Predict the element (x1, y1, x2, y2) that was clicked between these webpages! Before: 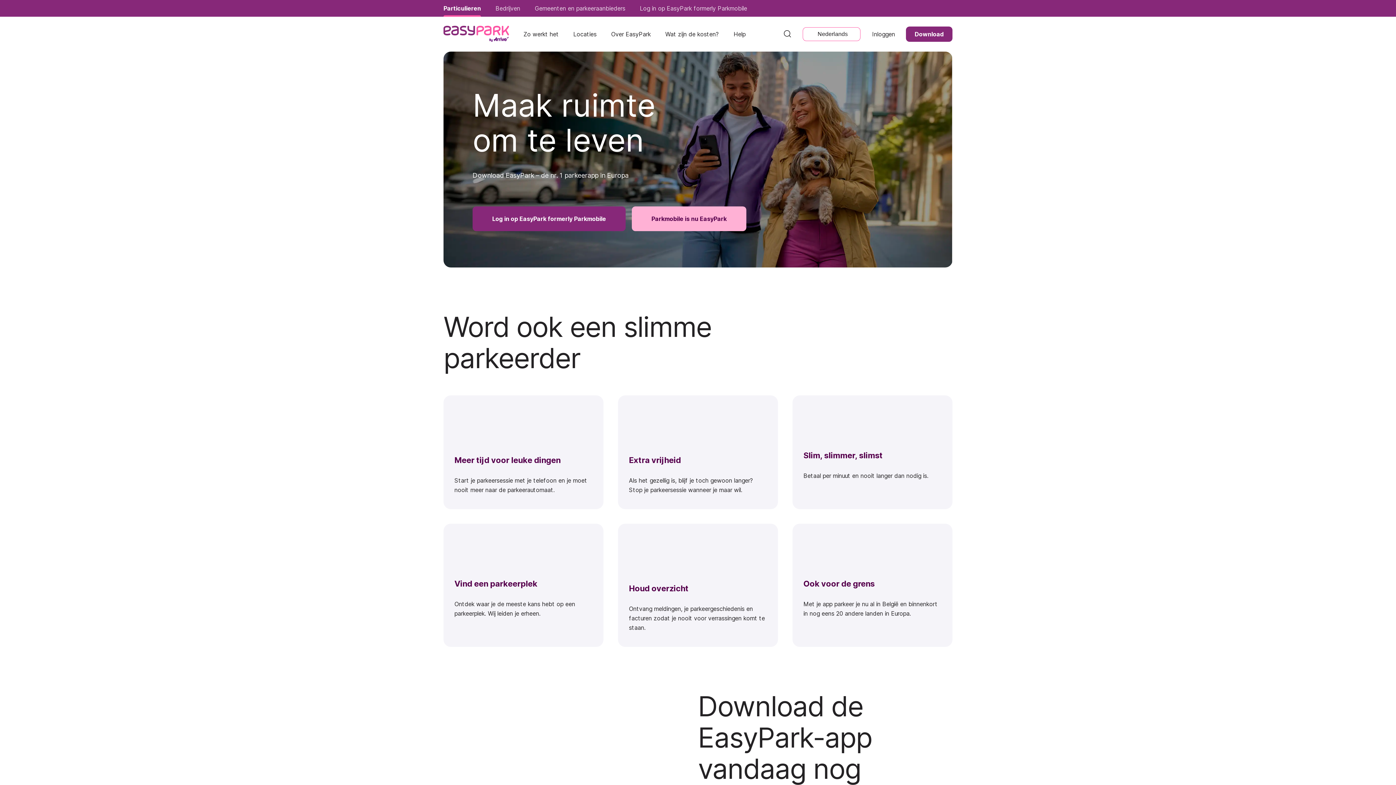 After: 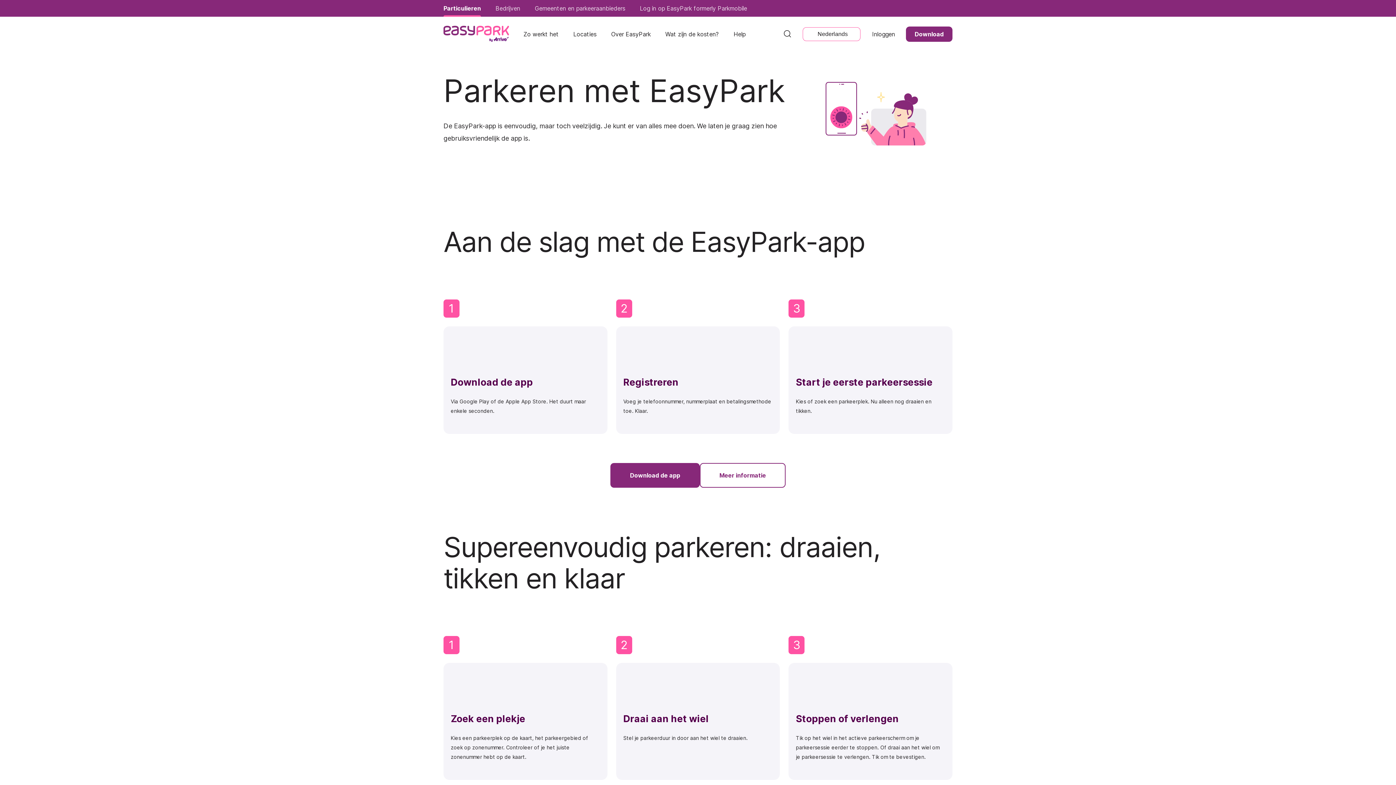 Action: bbox: (516, 16, 566, 51) label: Zo werkt het